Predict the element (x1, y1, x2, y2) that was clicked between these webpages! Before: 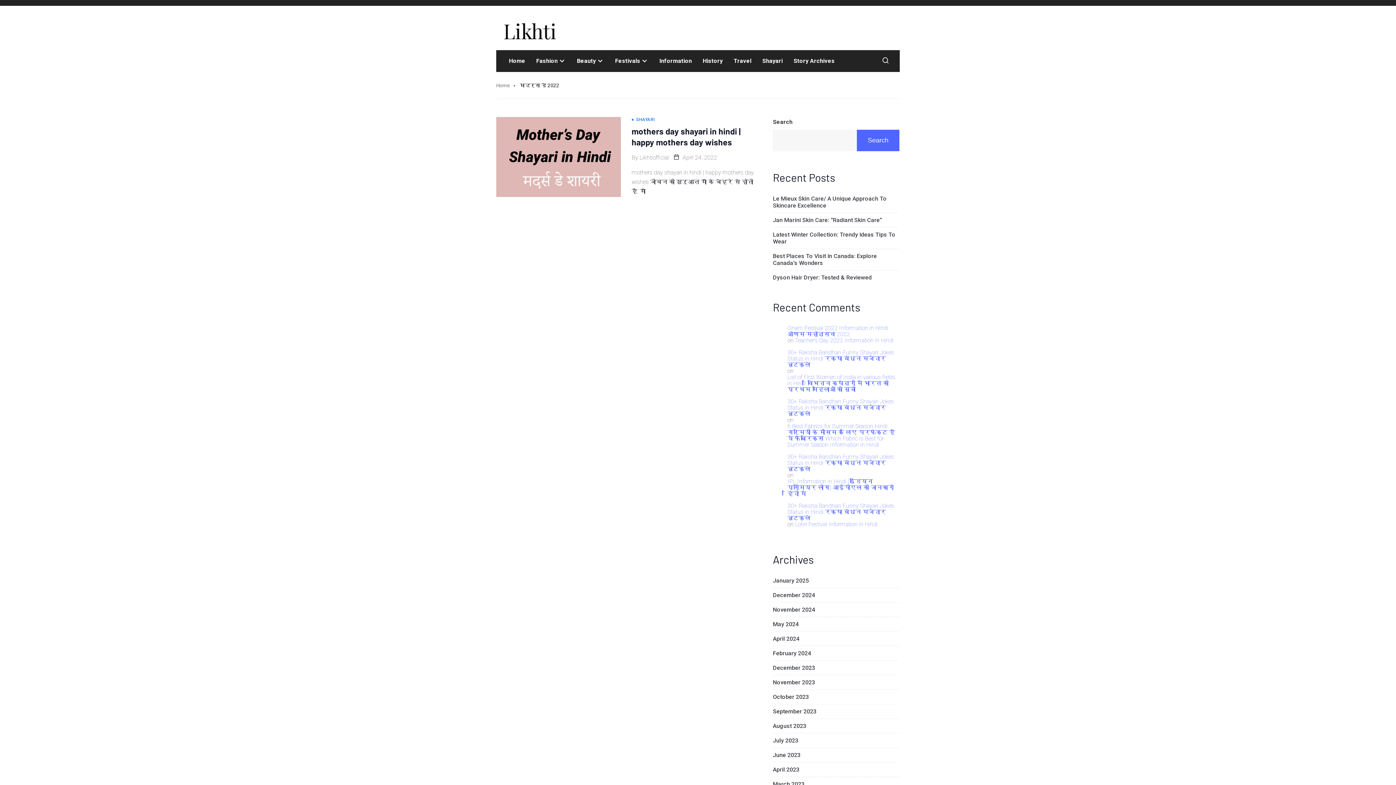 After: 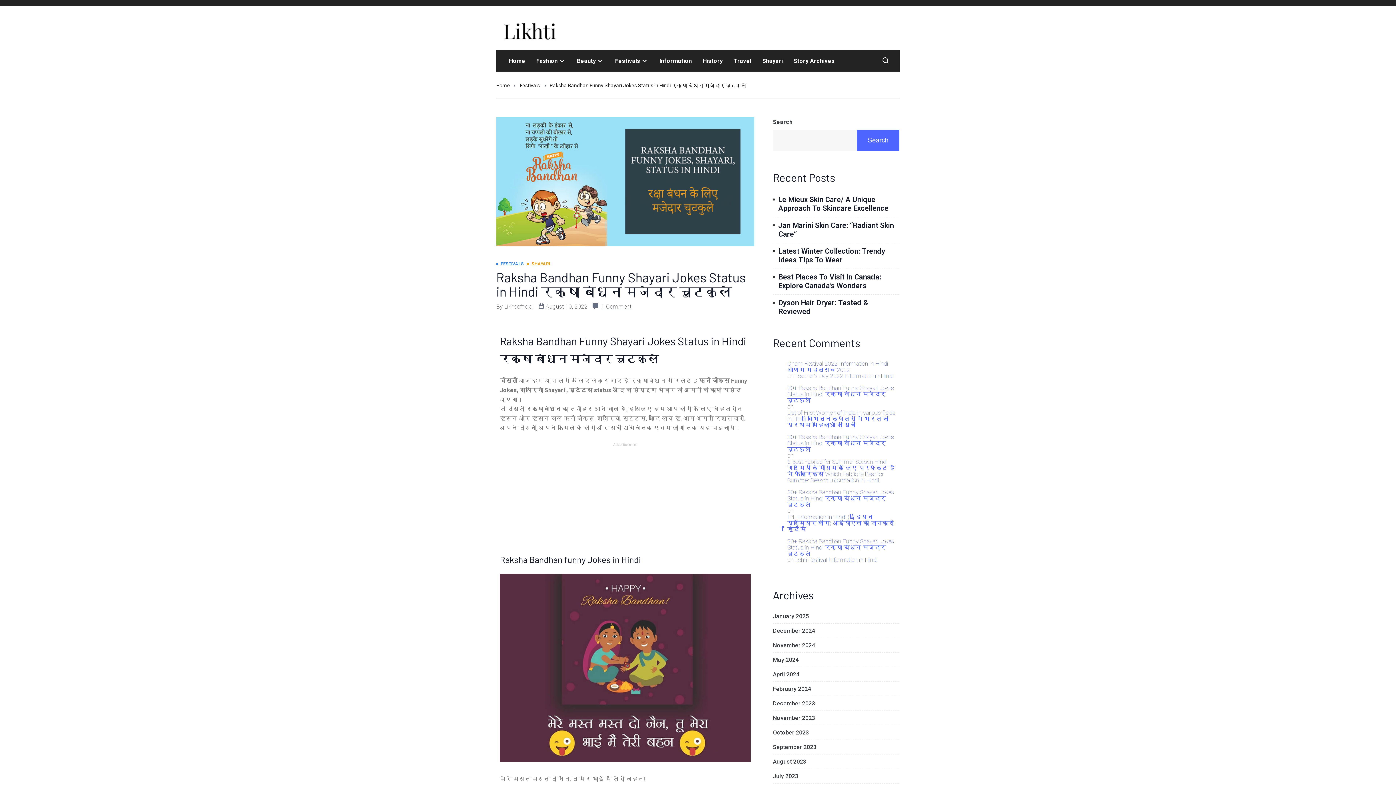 Action: label: 30+ Raksha Bandhan Funny Shayari Jokes Status in Hindi रक्षा बंधन मजेदार चुटकुले bbox: (787, 453, 899, 472)